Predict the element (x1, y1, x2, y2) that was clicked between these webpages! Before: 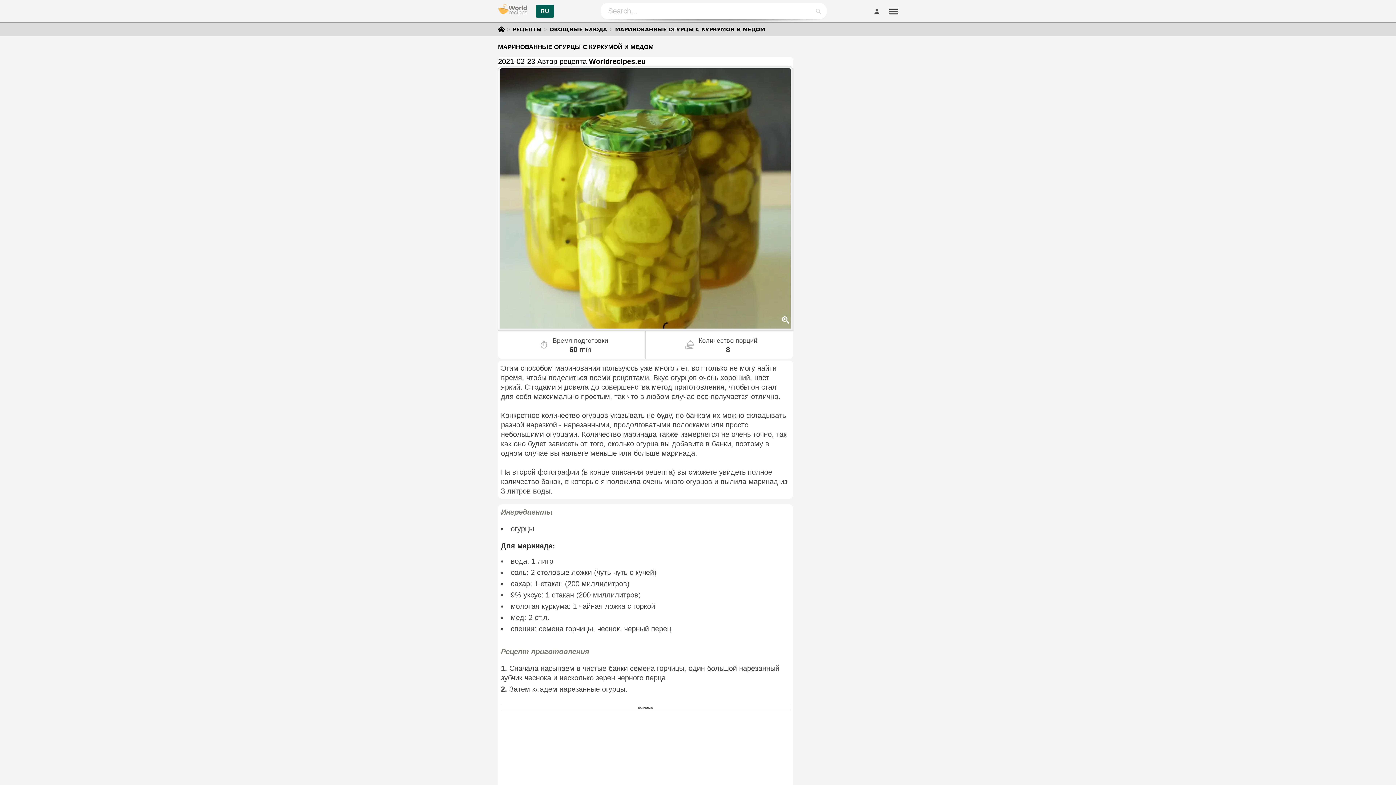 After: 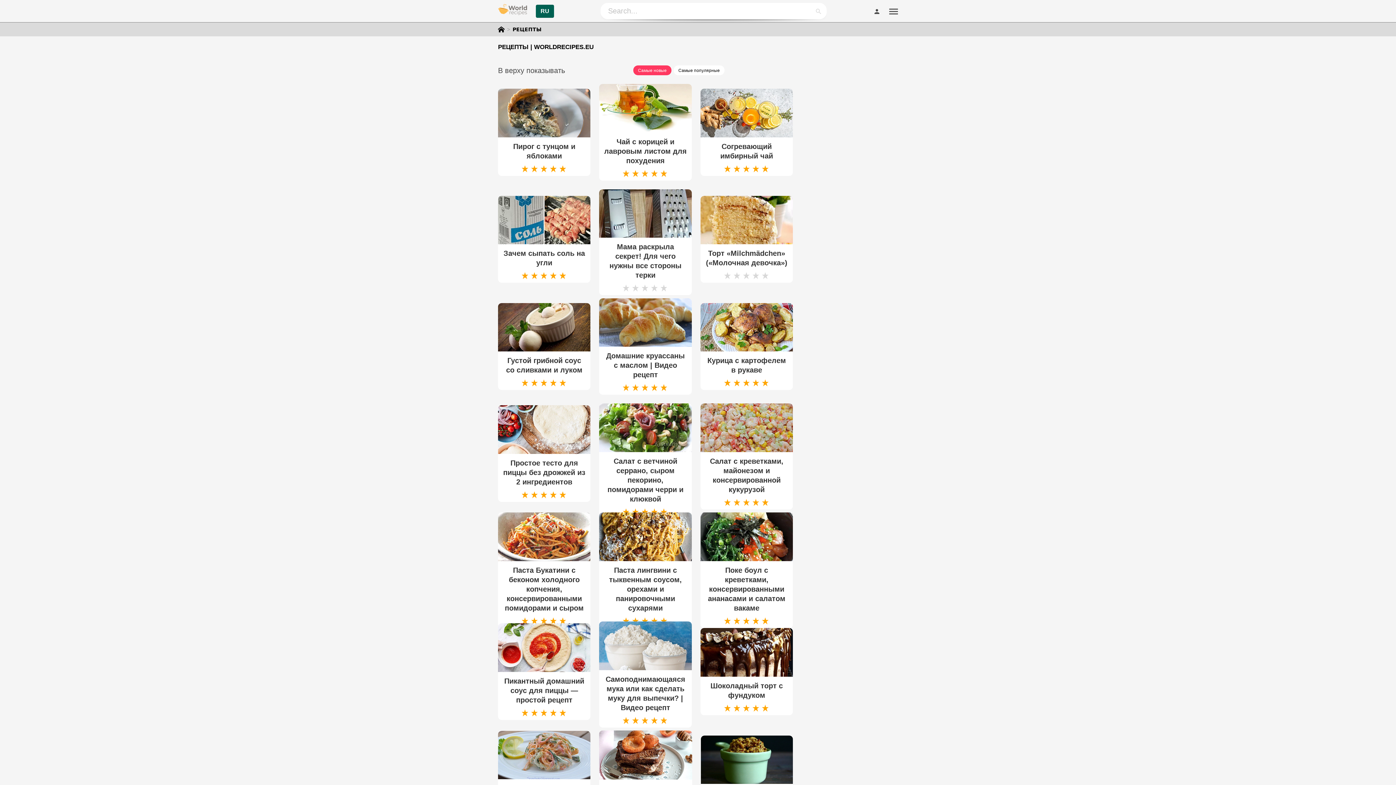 Action: bbox: (493, 0, 531, 22)